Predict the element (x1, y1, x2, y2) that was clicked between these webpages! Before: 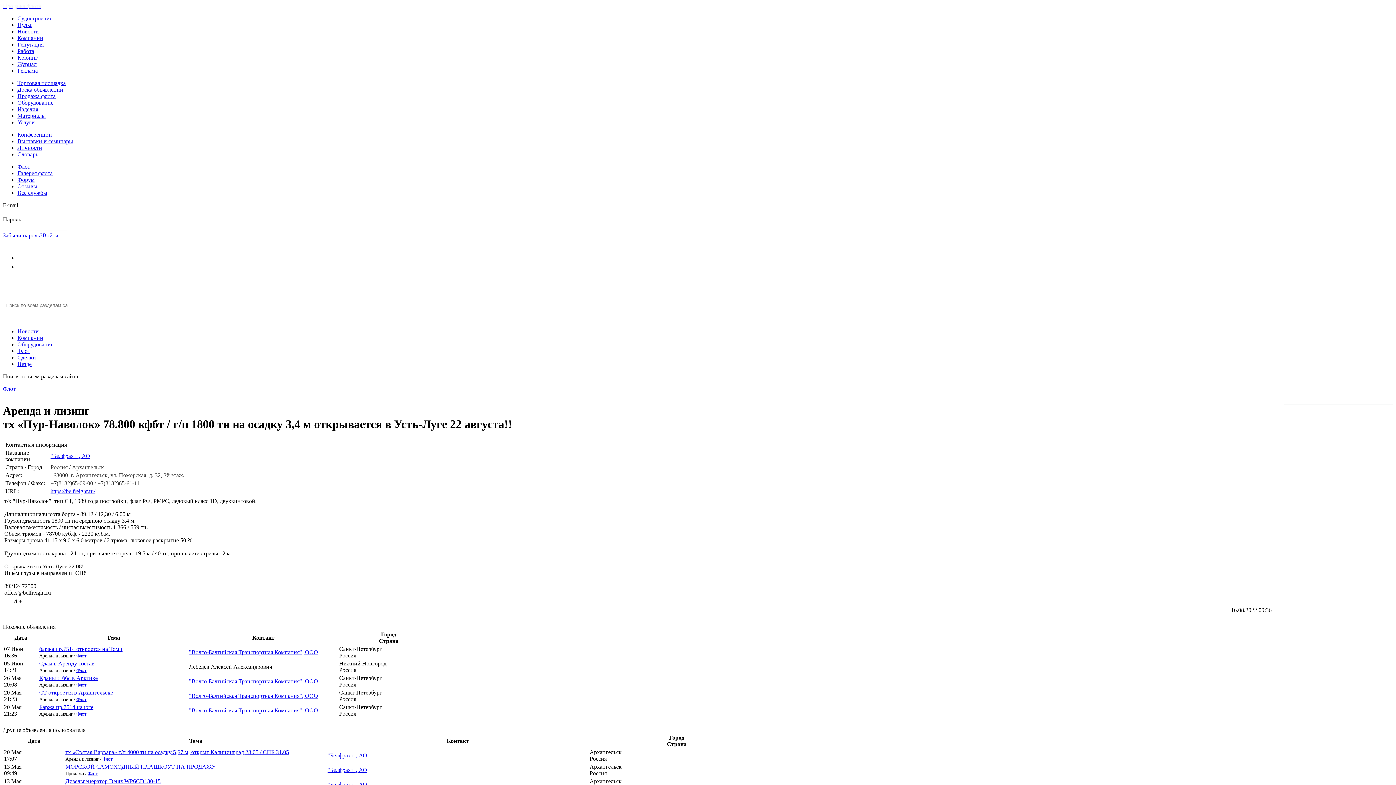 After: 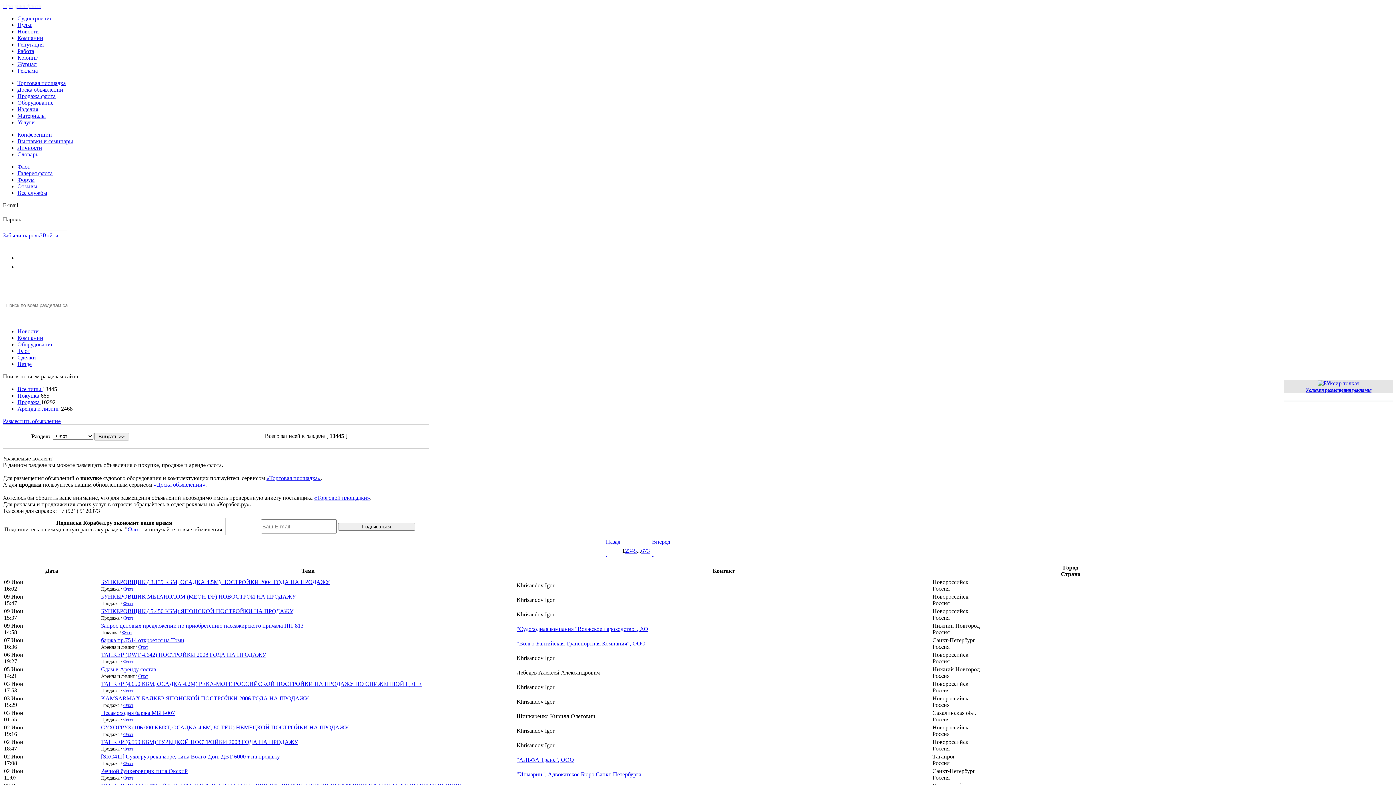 Action: label: Флот bbox: (76, 682, 86, 687)